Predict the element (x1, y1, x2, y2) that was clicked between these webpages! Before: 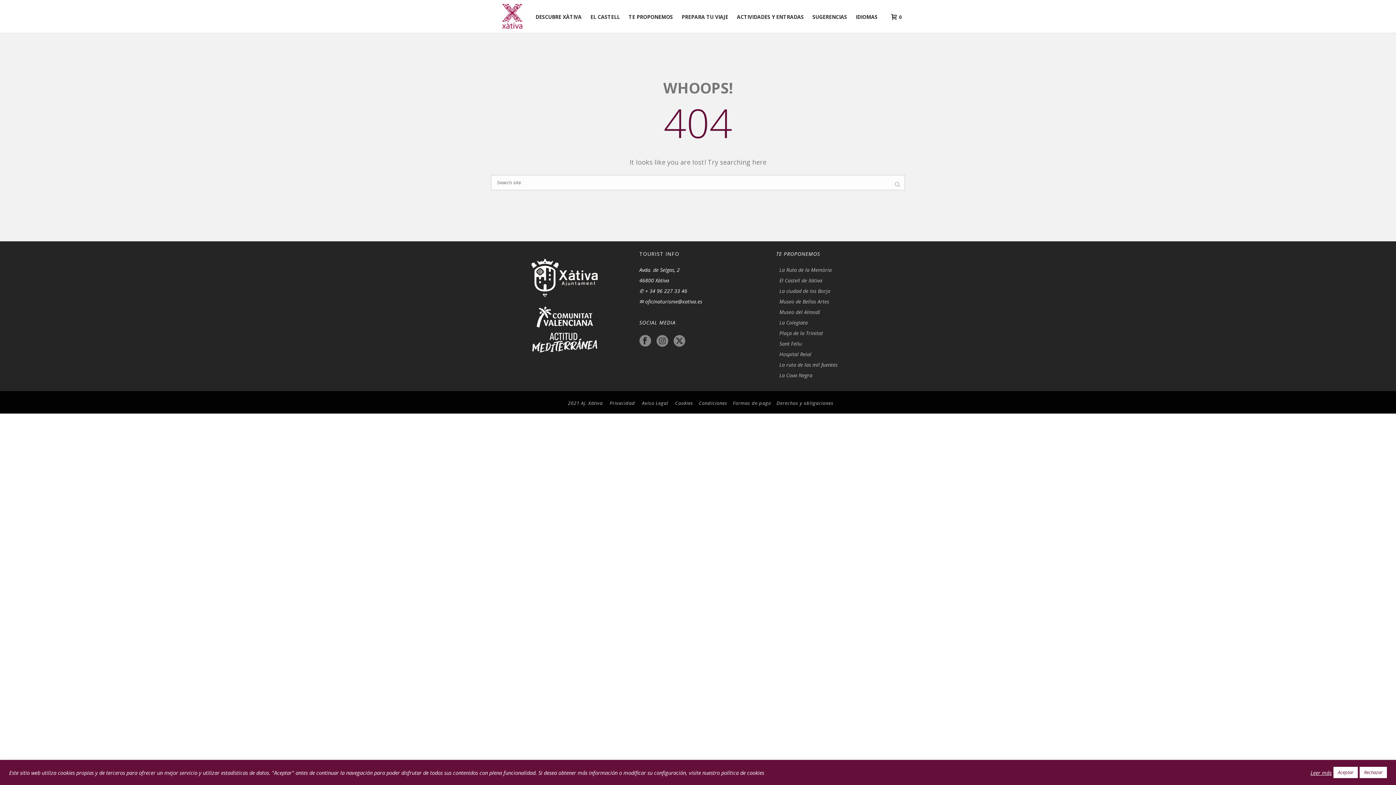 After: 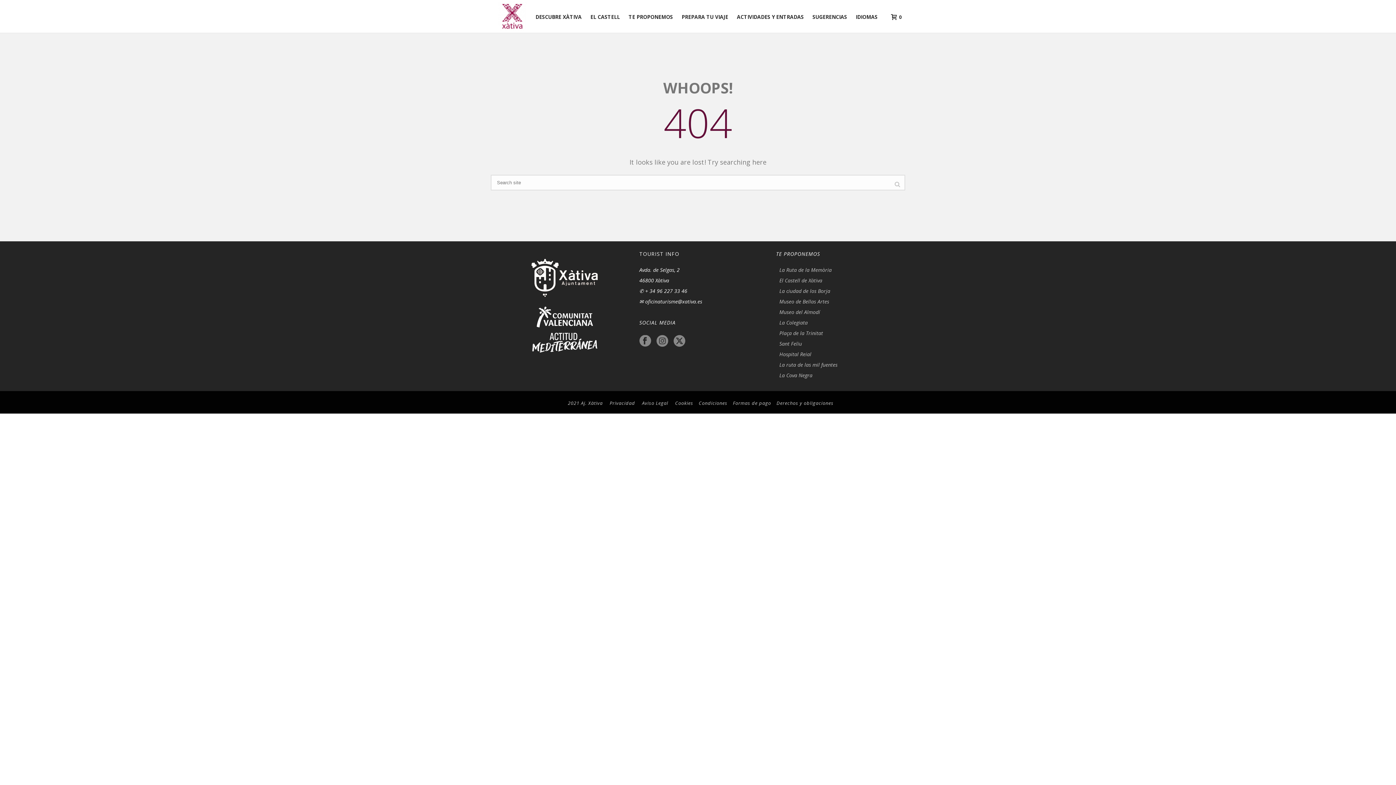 Action: label: Rechazar bbox: (1360, 767, 1387, 778)